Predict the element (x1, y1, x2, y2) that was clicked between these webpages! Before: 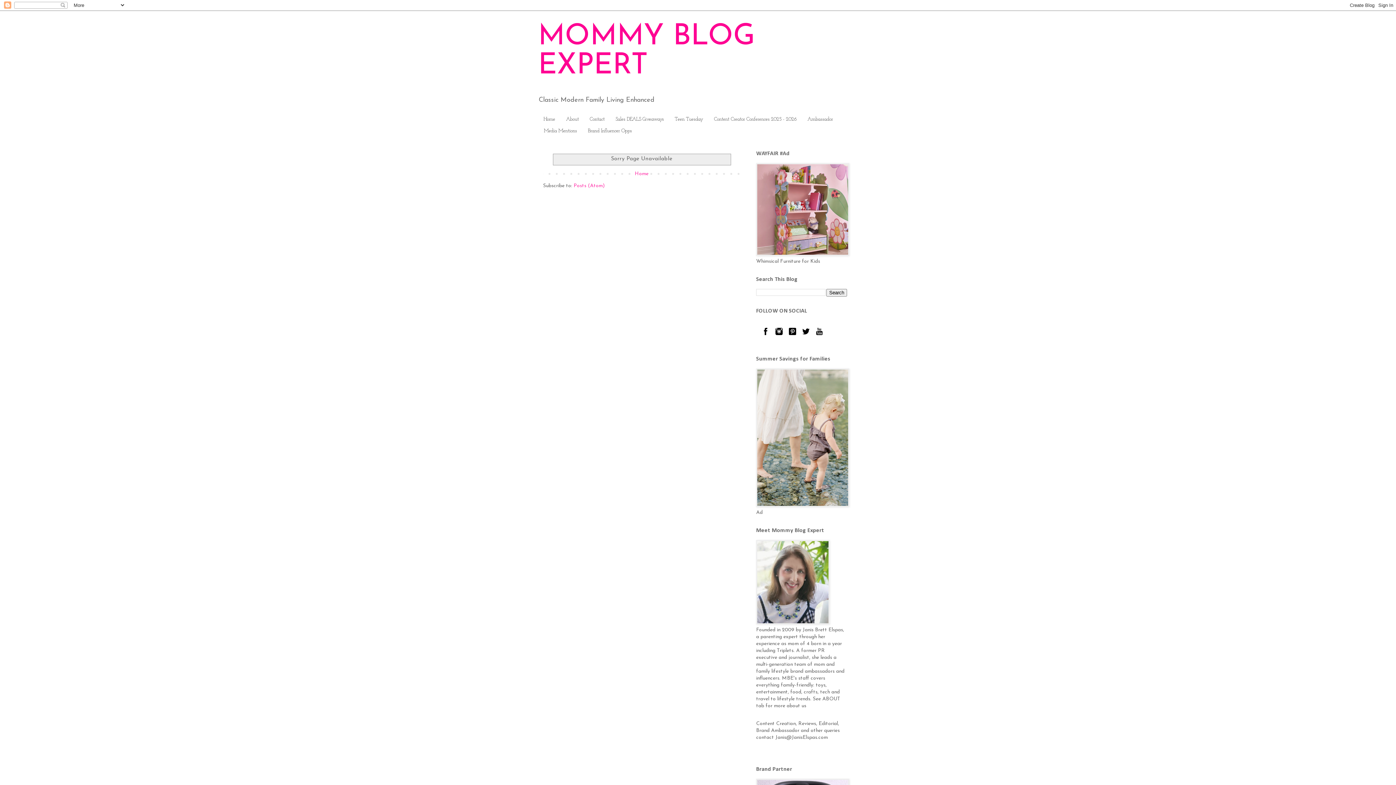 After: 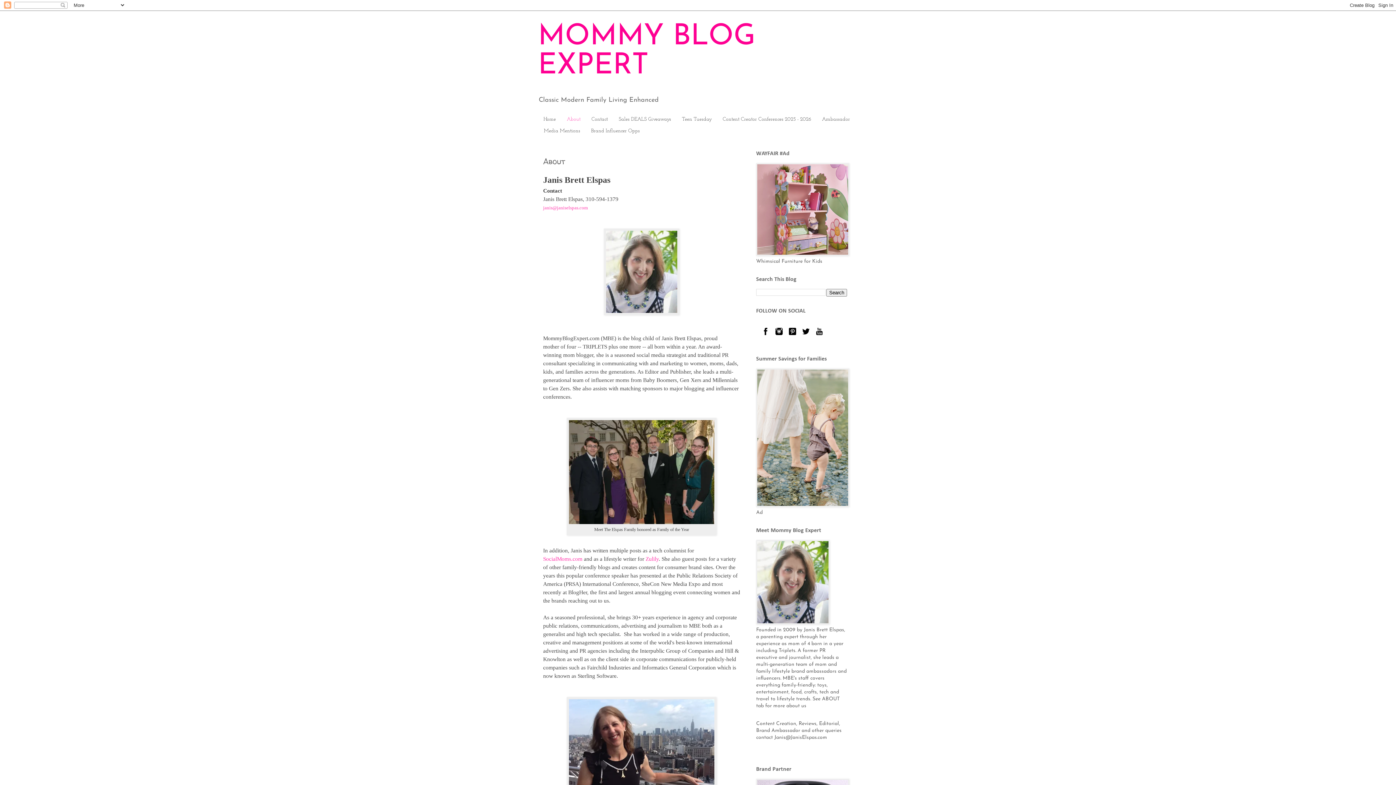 Action: bbox: (560, 113, 584, 125) label: About